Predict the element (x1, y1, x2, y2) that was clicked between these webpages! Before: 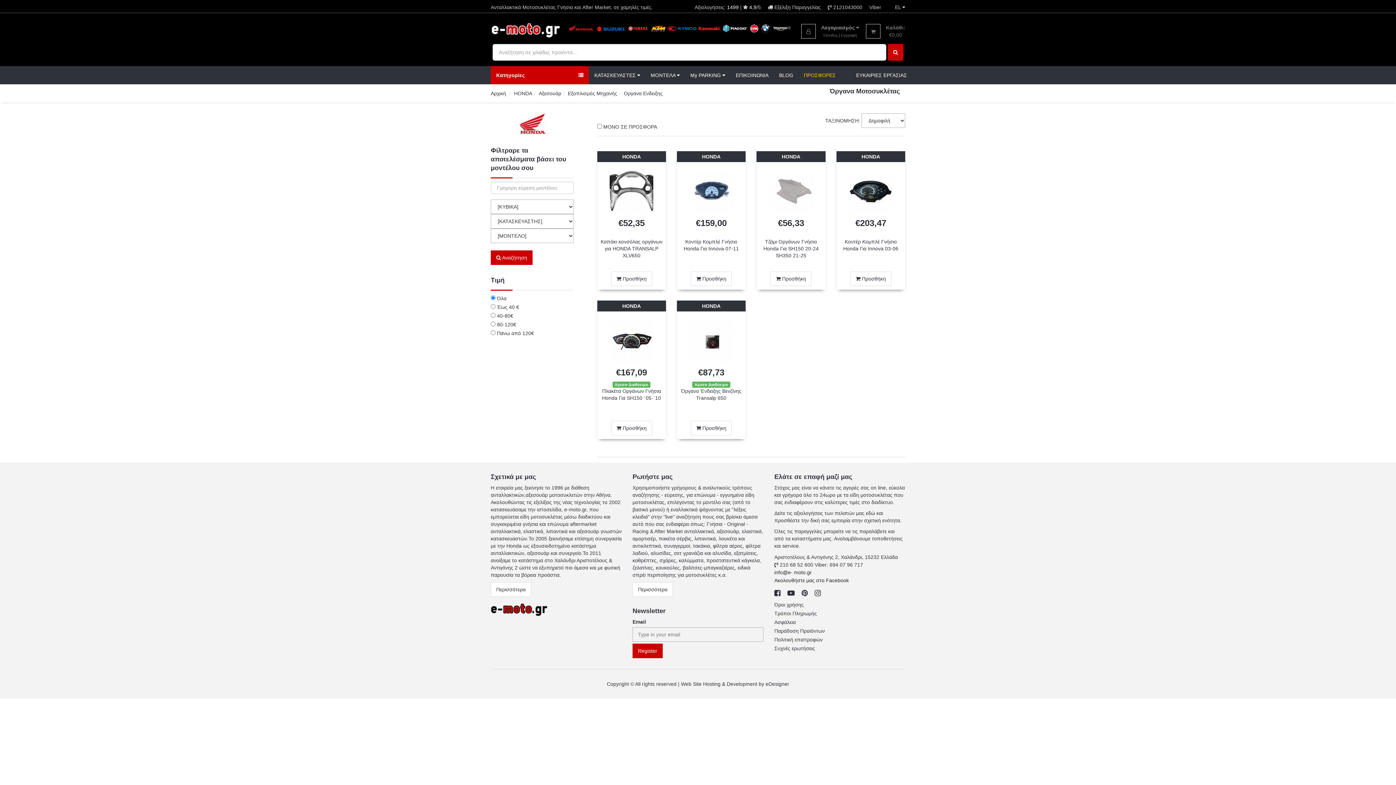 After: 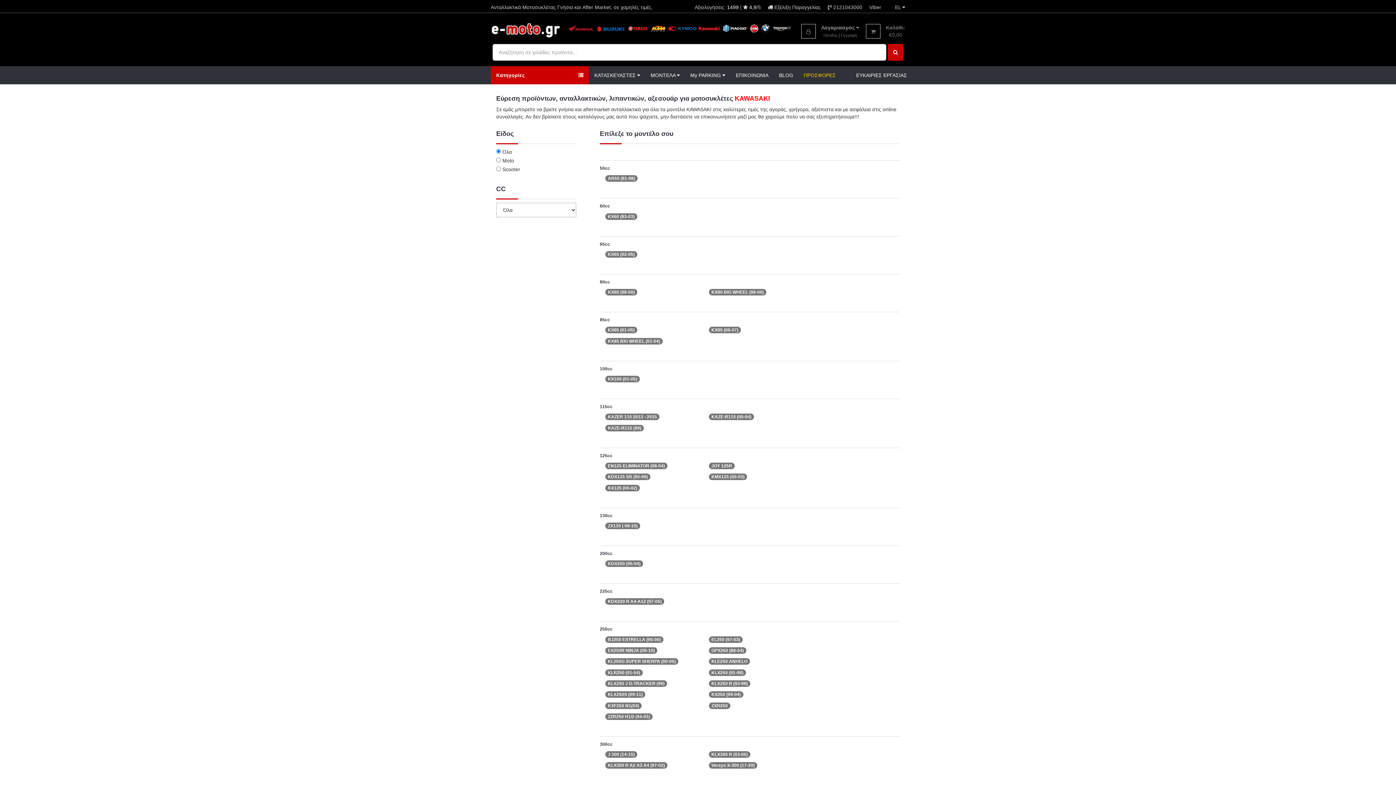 Action: bbox: (698, 25, 720, 30)